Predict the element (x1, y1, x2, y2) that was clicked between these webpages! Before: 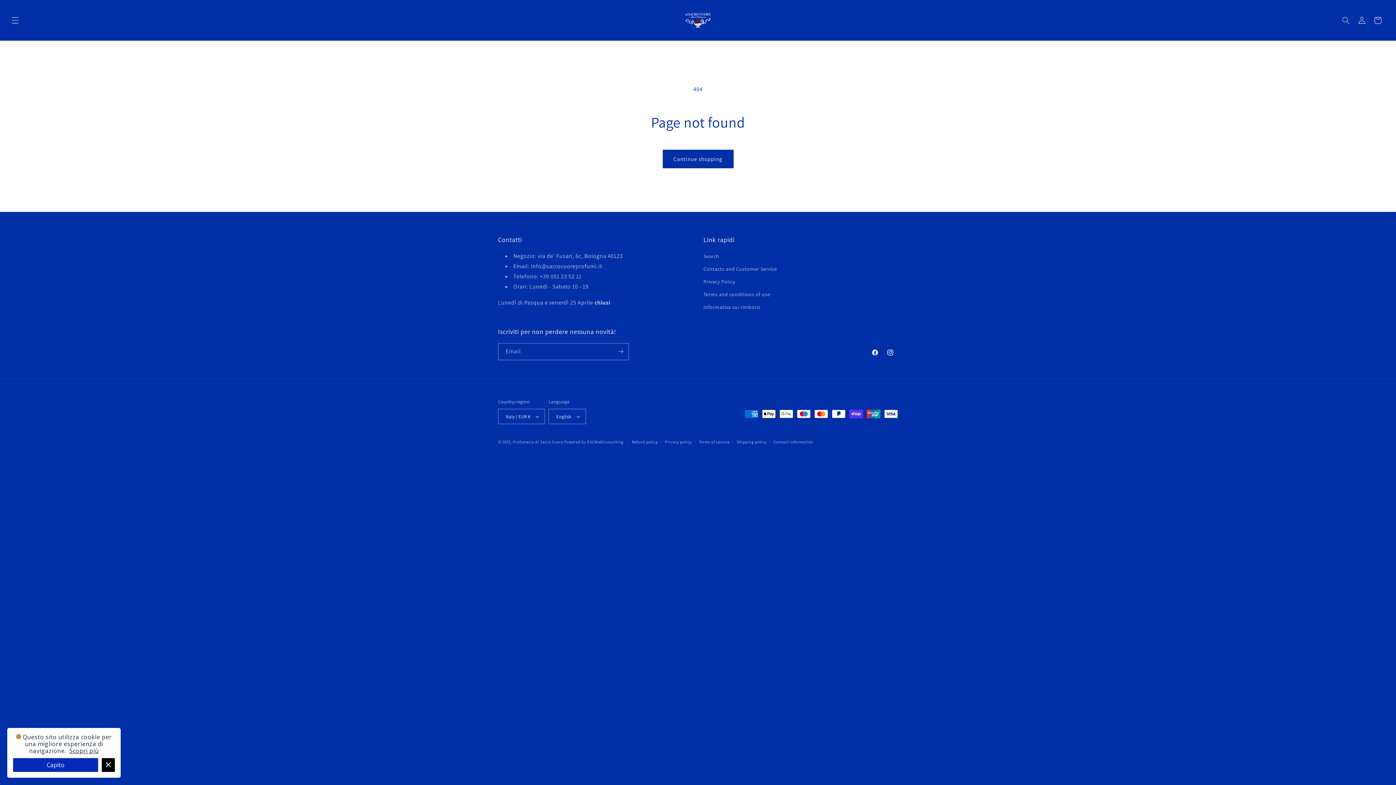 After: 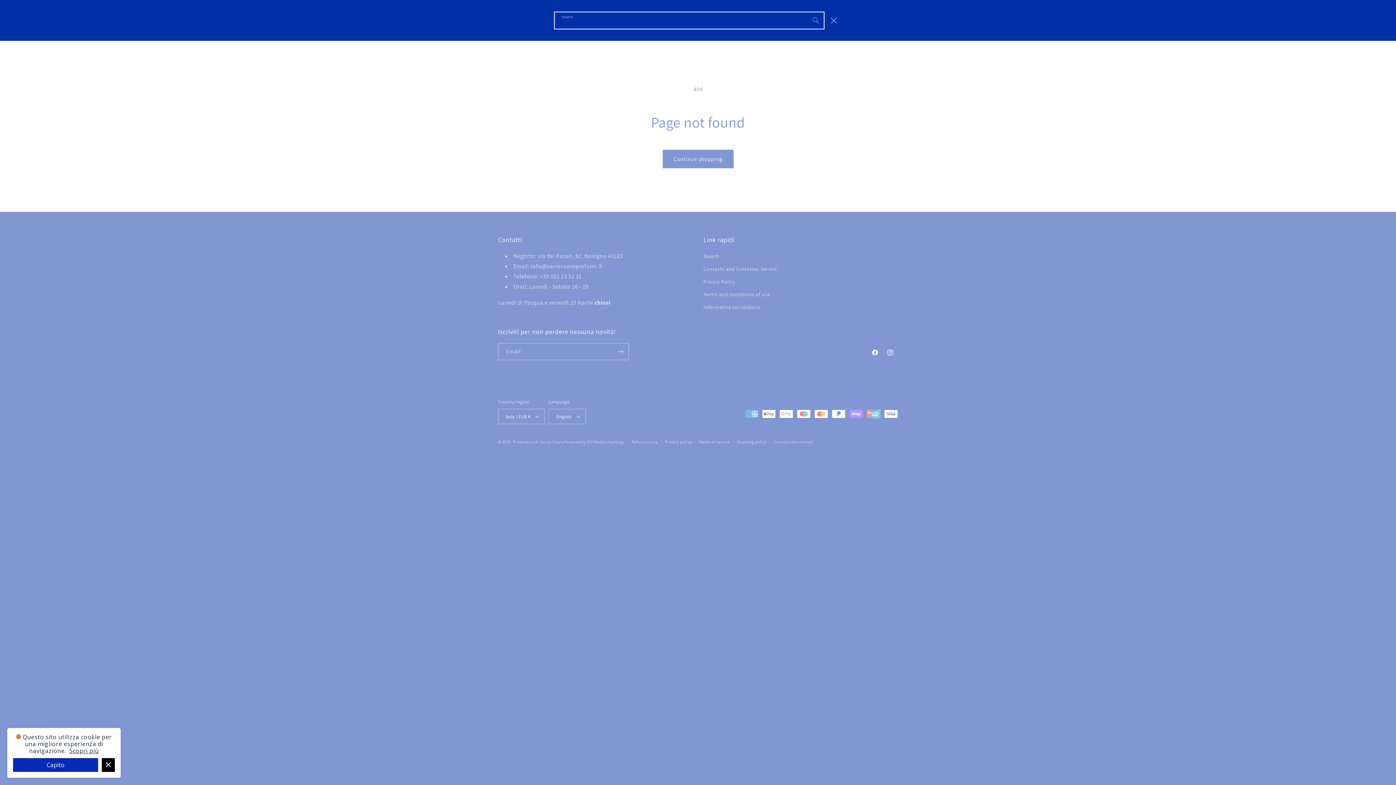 Action: bbox: (1338, 12, 1354, 28) label: Search